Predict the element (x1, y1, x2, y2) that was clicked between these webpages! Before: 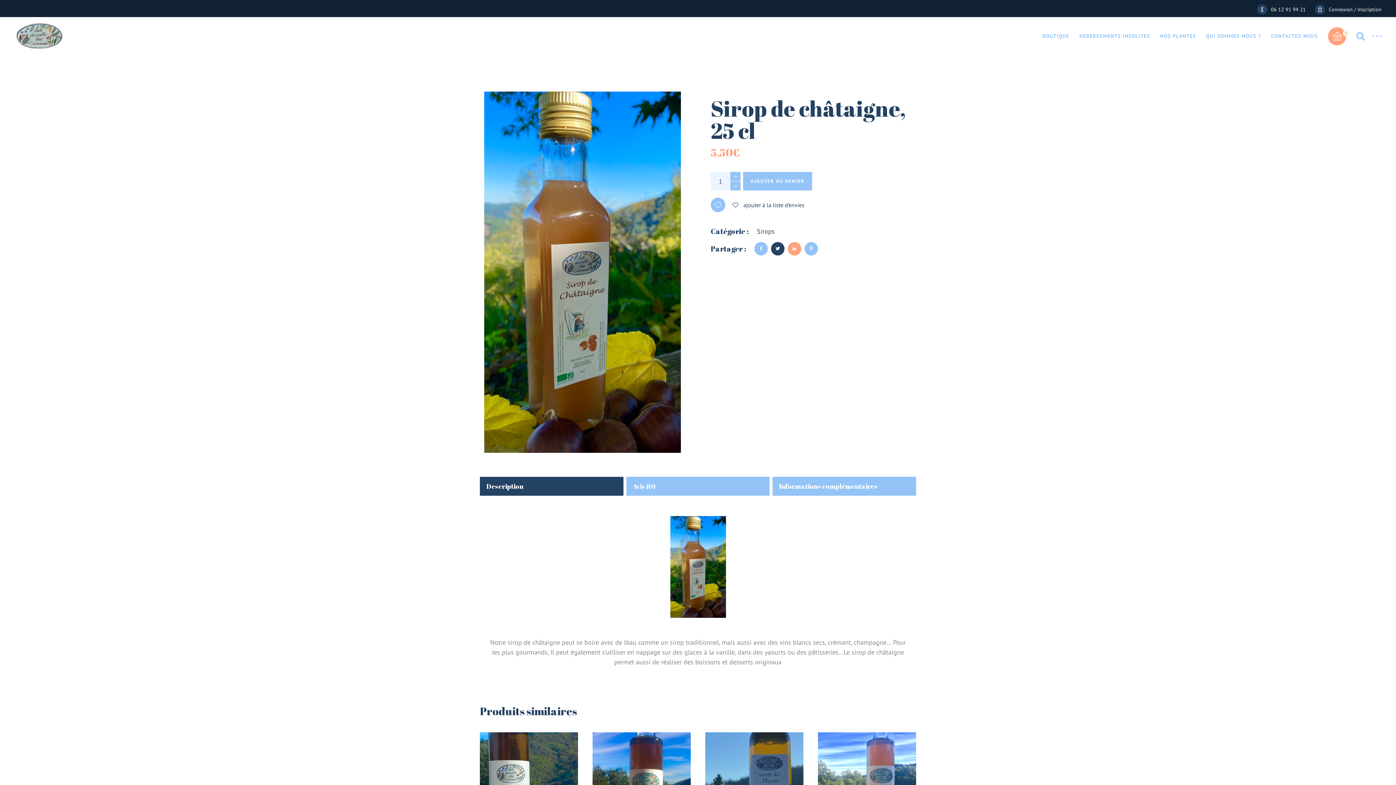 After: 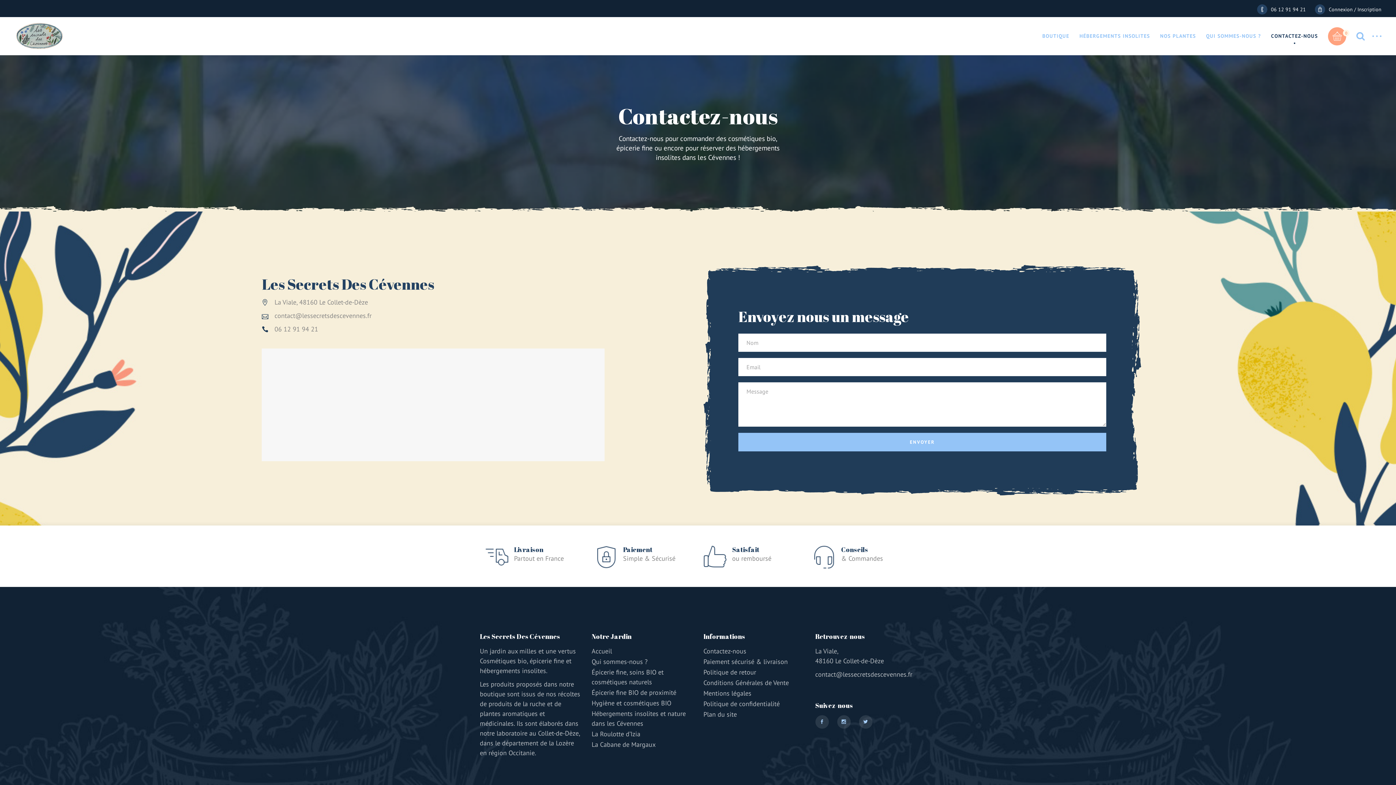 Action: bbox: (1271, 17, 1318, 55) label: CONTACTEZ-NOUS